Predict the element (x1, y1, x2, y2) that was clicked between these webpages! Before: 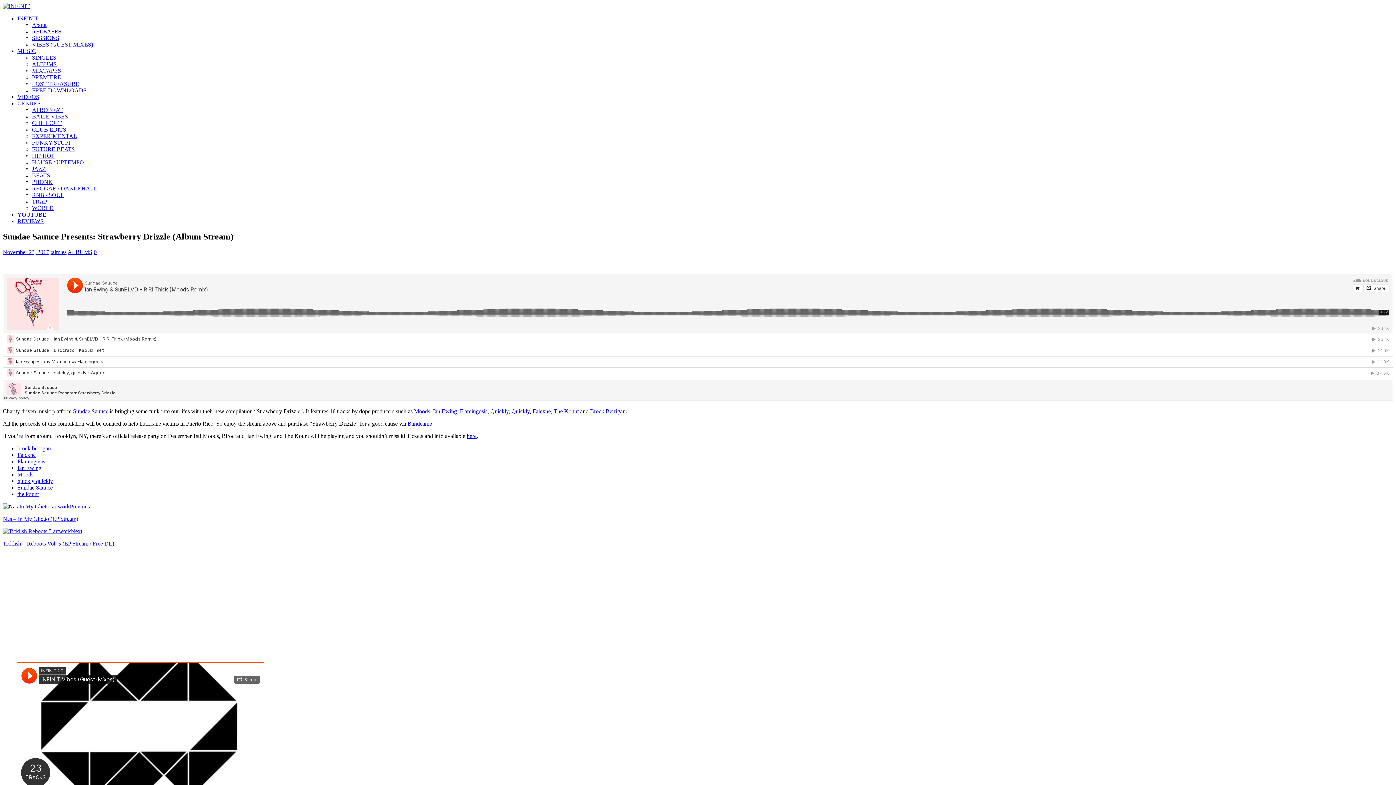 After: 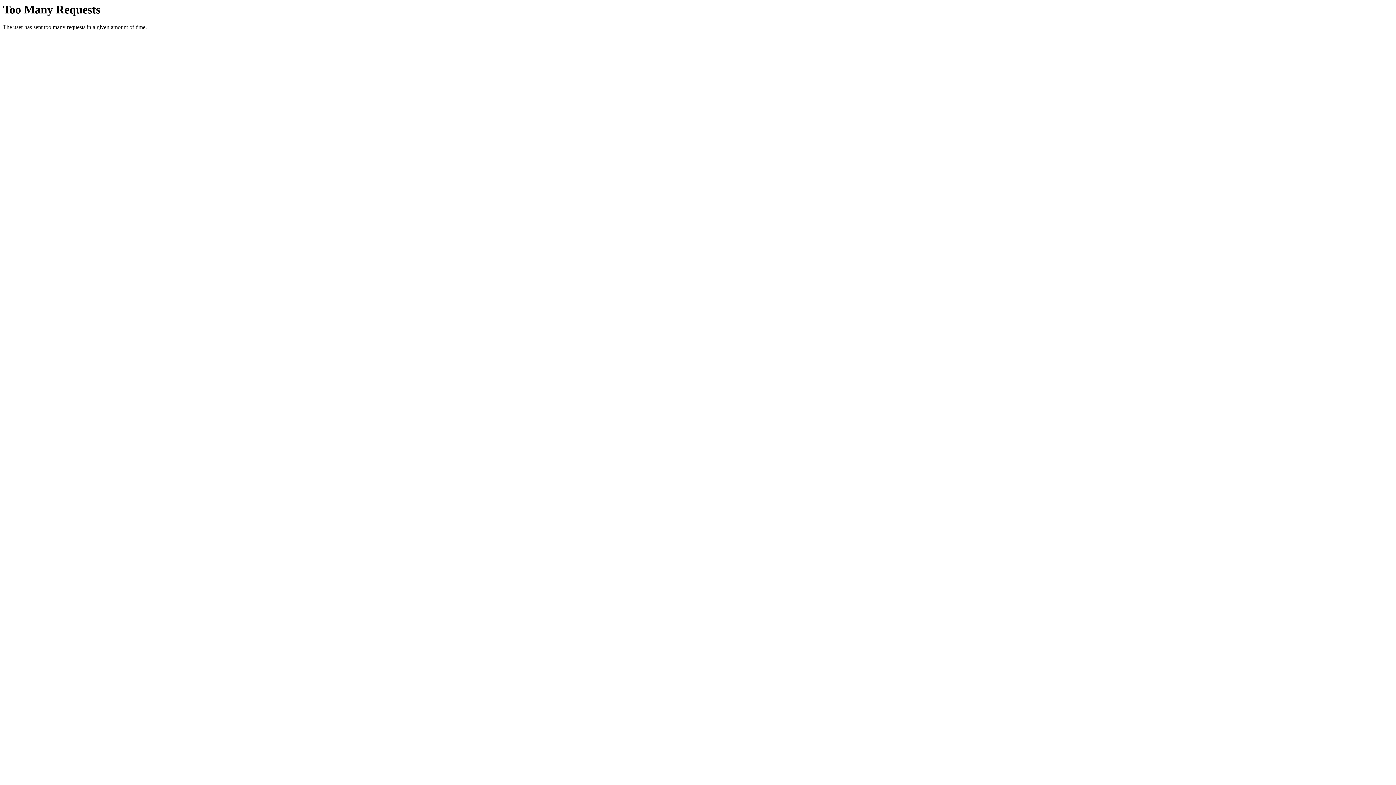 Action: bbox: (17, 478, 53, 484) label: quickly quickly